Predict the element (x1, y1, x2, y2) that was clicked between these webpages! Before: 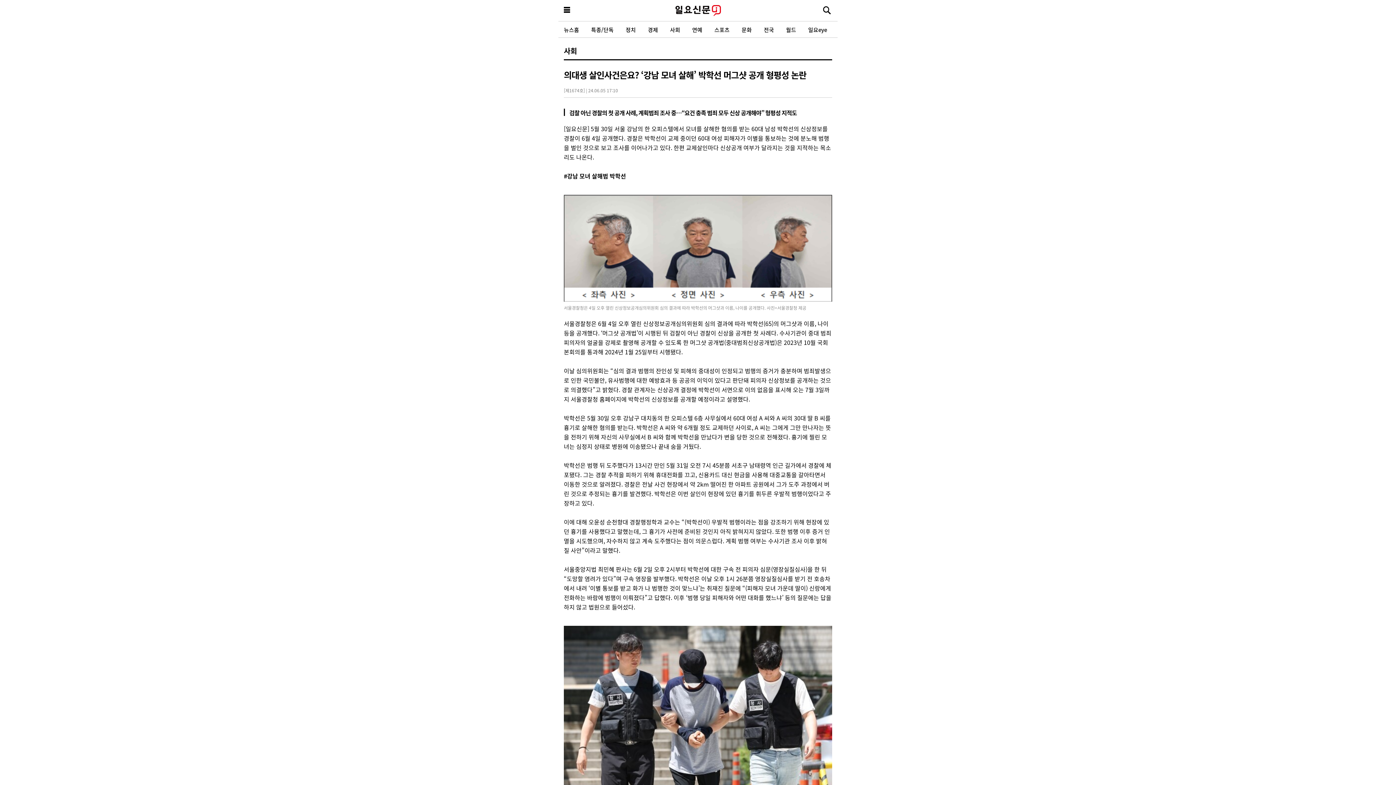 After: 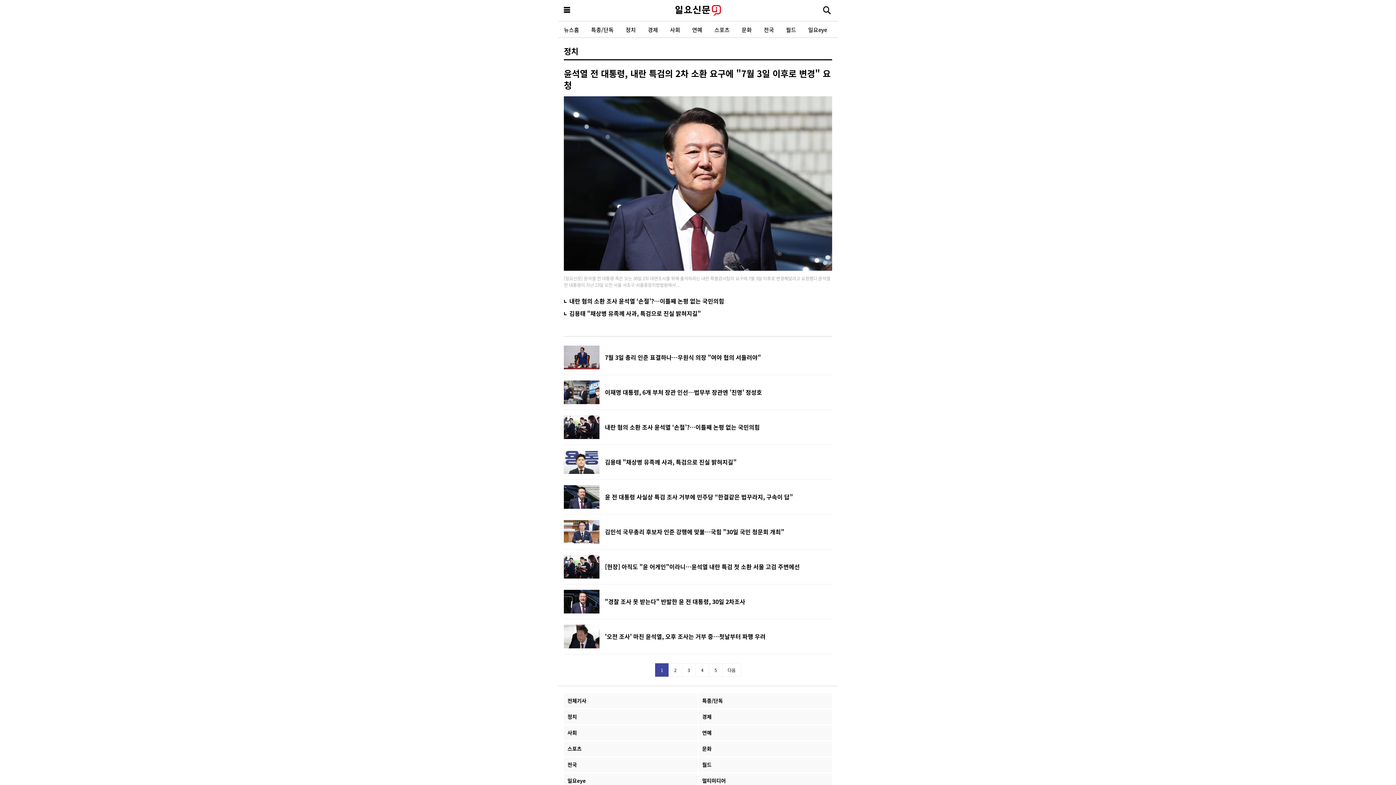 Action: label: 정치 bbox: (620, 22, 641, 37)